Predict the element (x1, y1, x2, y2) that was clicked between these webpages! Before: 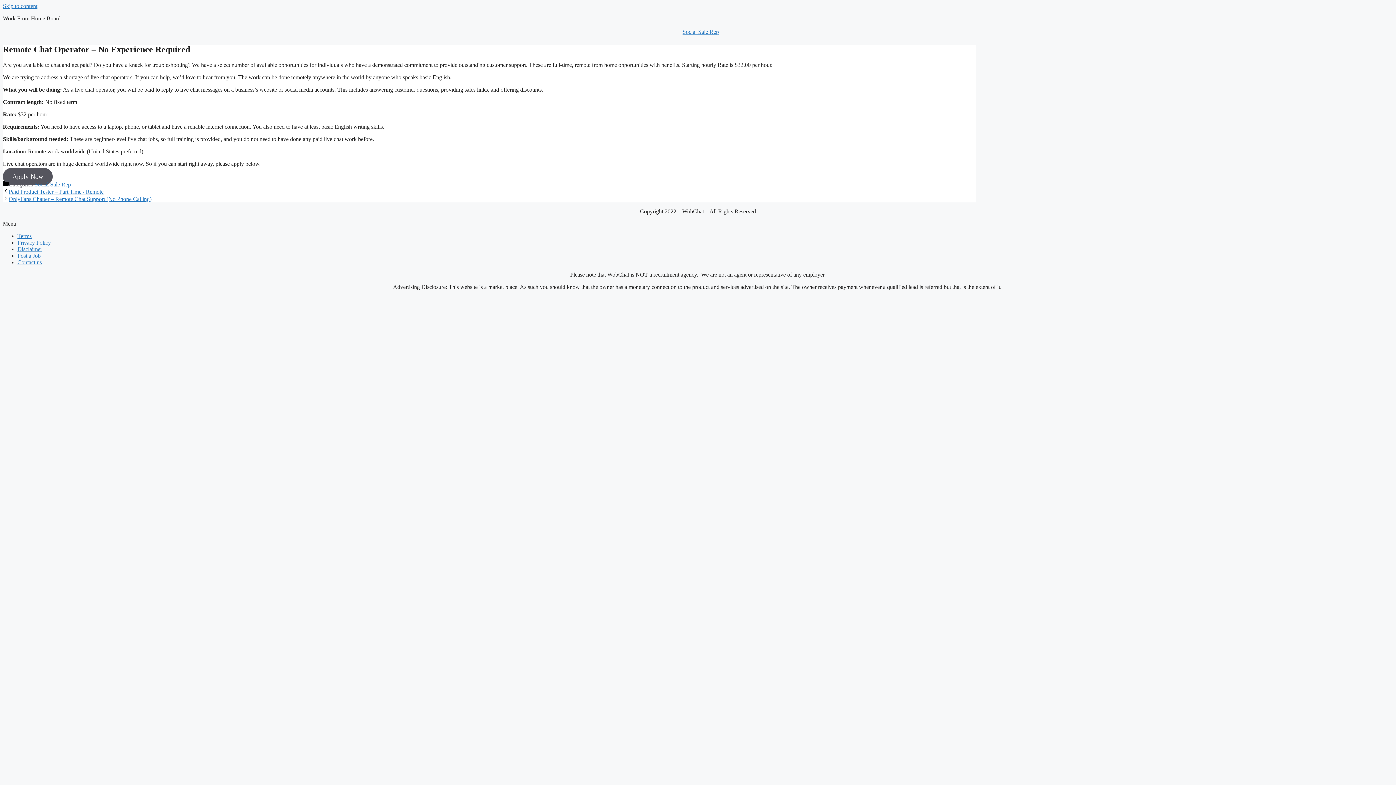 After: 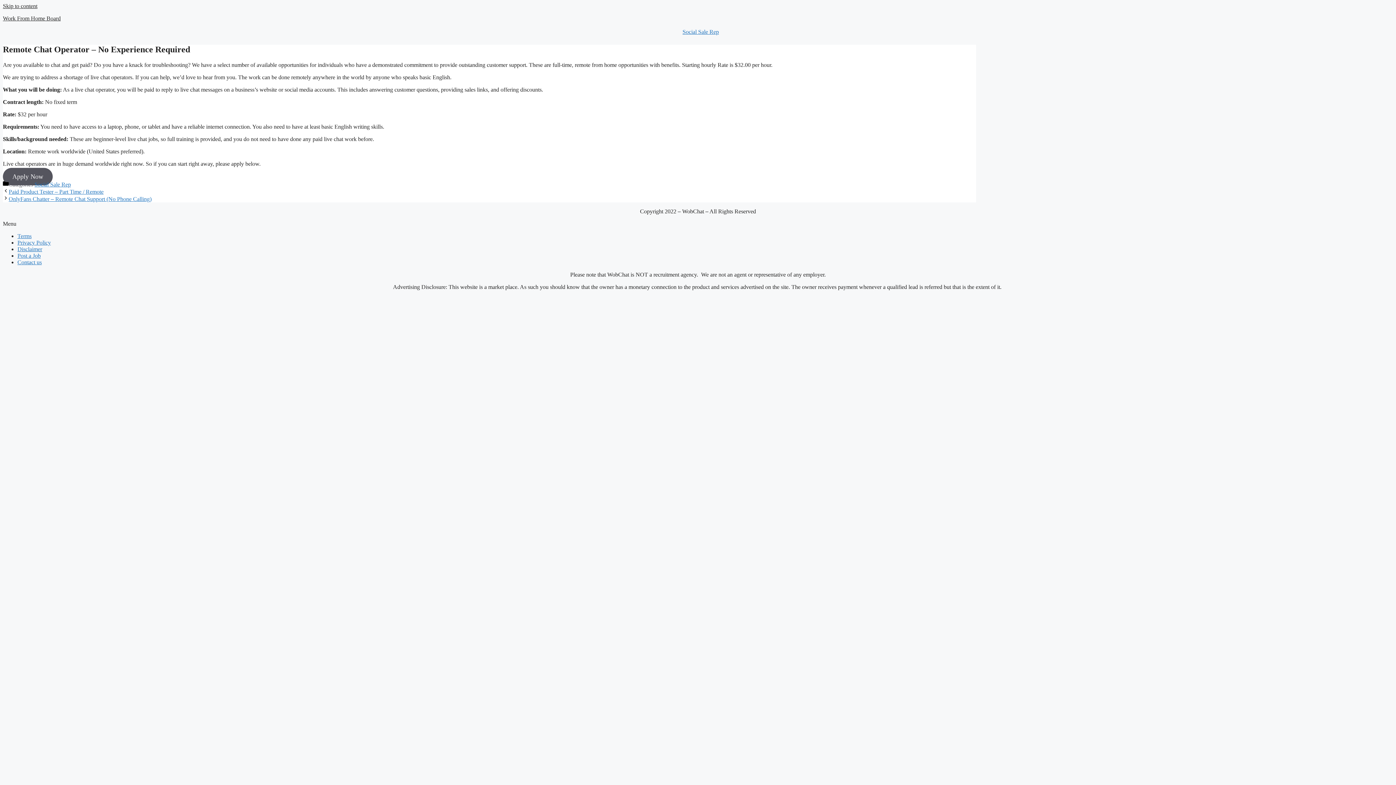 Action: bbox: (2, 2, 37, 9) label: Skip to content